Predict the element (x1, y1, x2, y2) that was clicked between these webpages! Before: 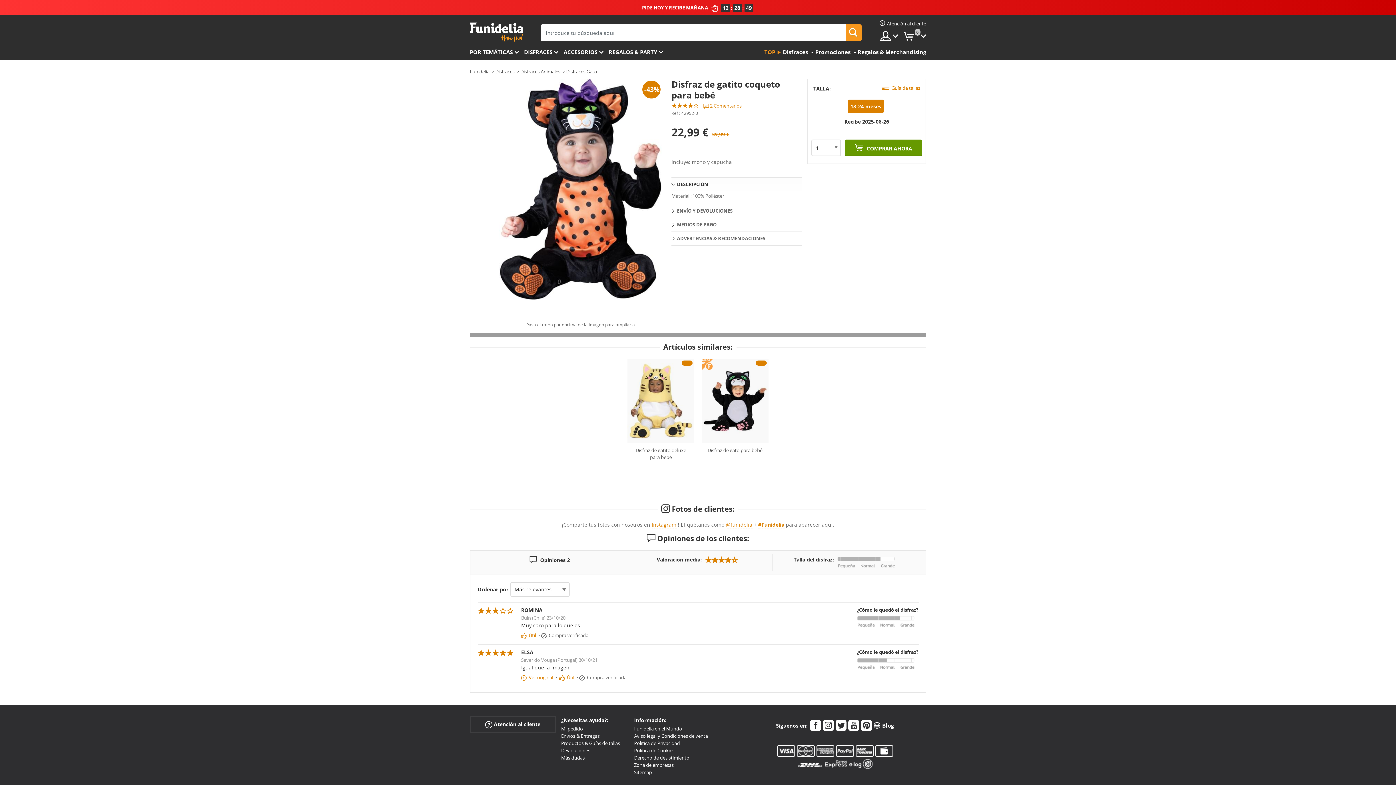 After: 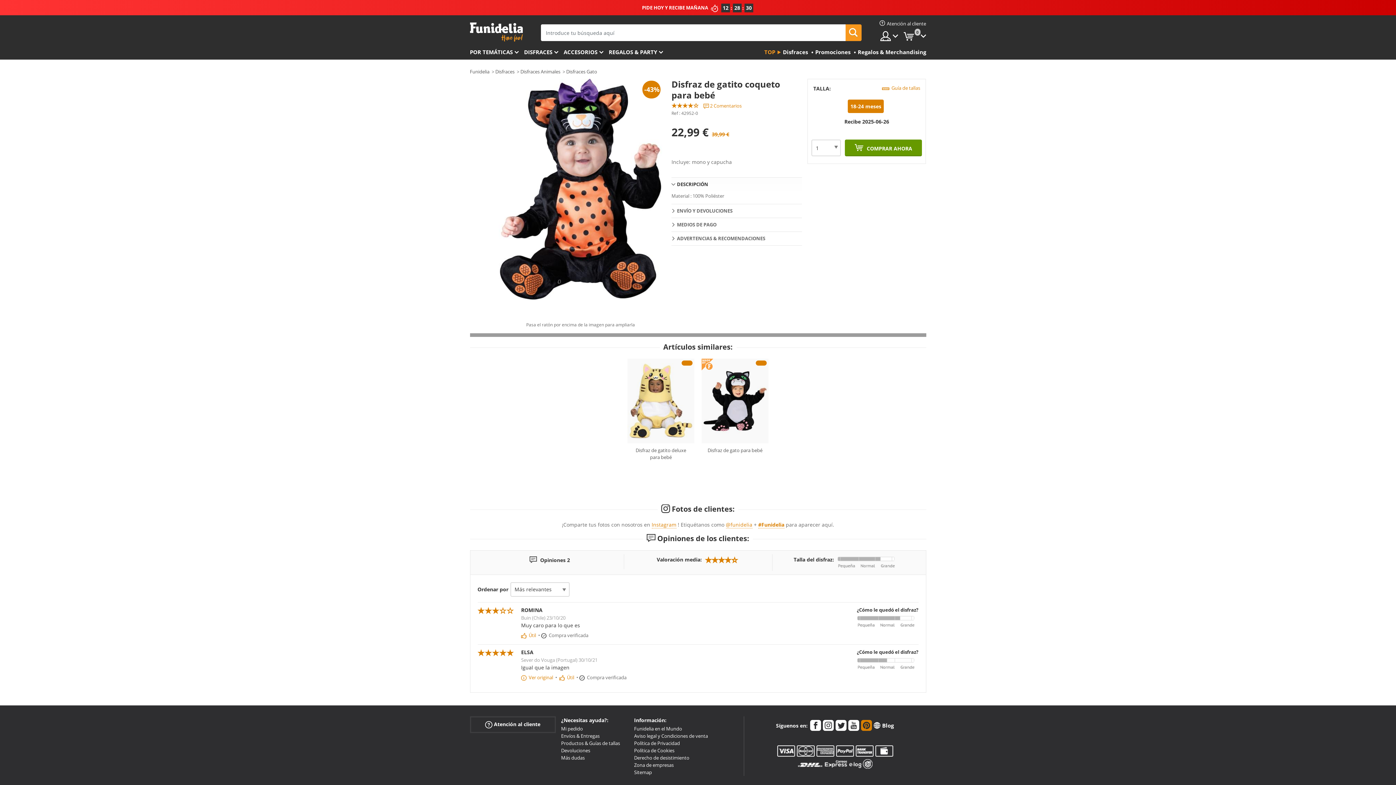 Action: bbox: (861, 720, 872, 733)